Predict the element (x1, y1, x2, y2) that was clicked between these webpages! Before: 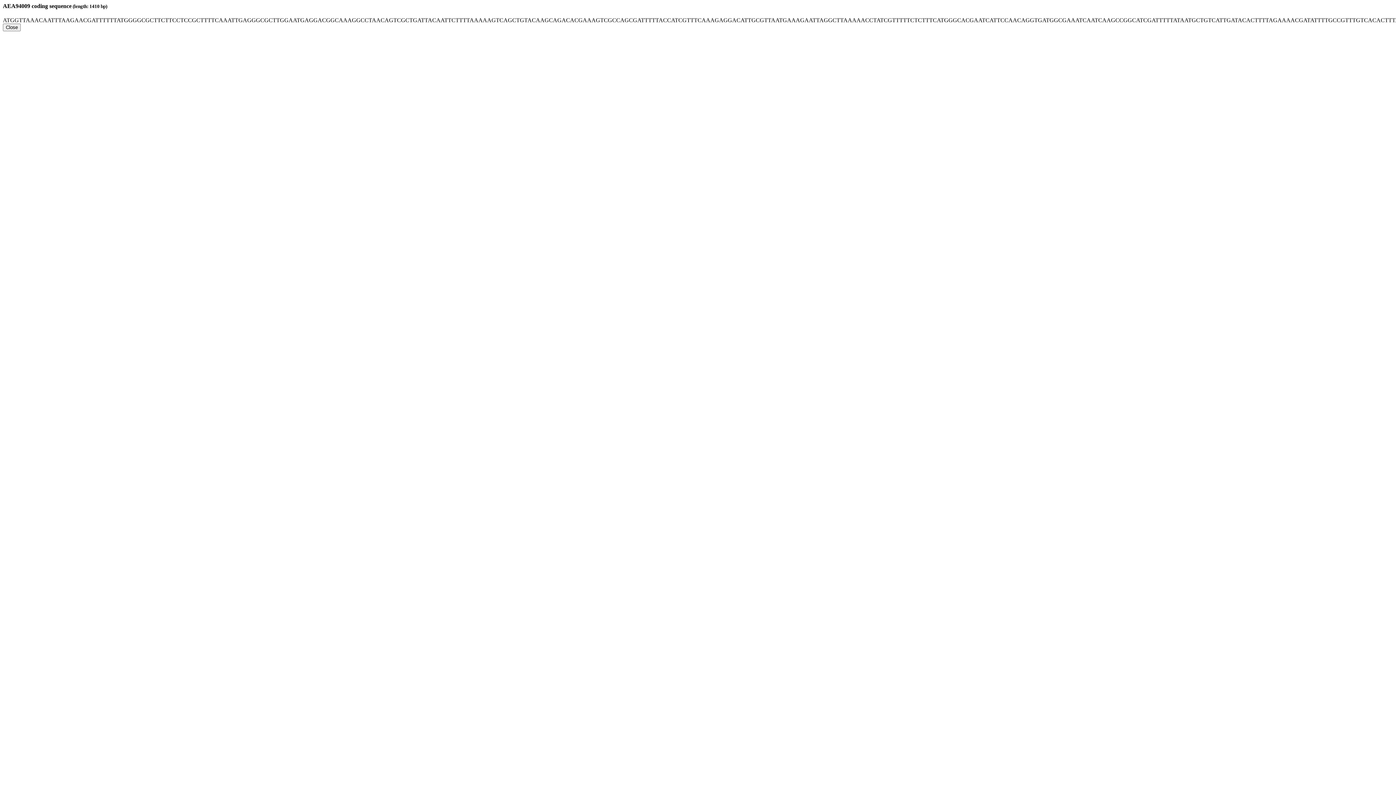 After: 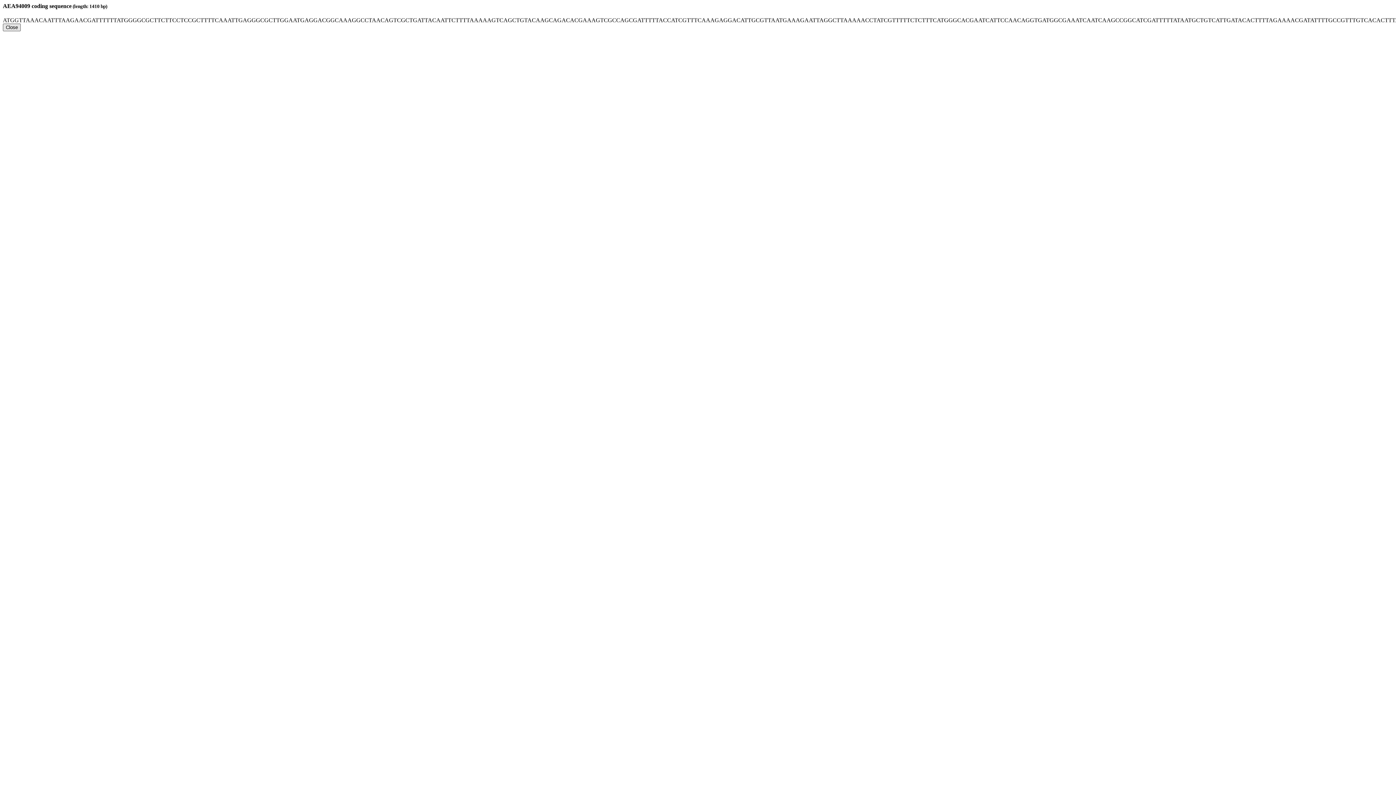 Action: bbox: (2, 23, 20, 31) label: Close